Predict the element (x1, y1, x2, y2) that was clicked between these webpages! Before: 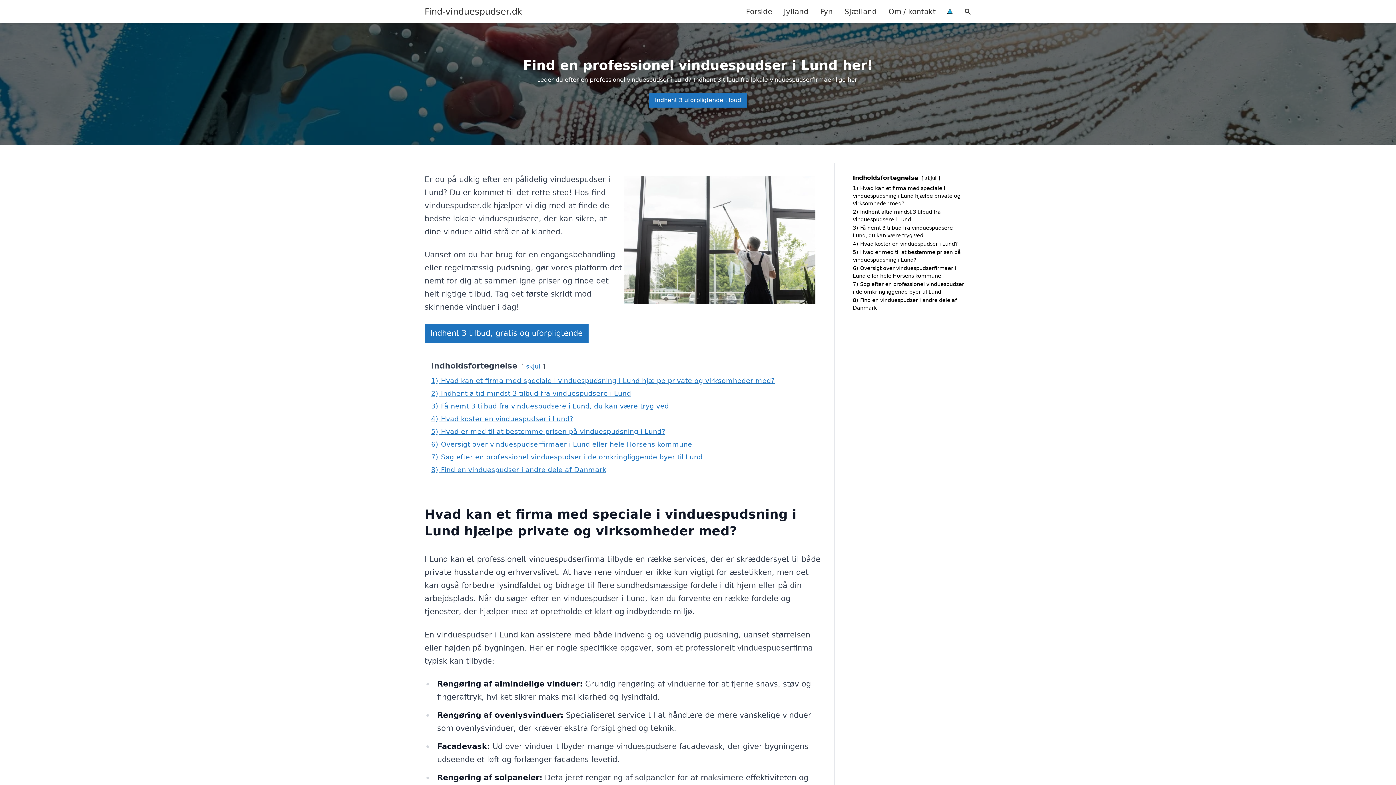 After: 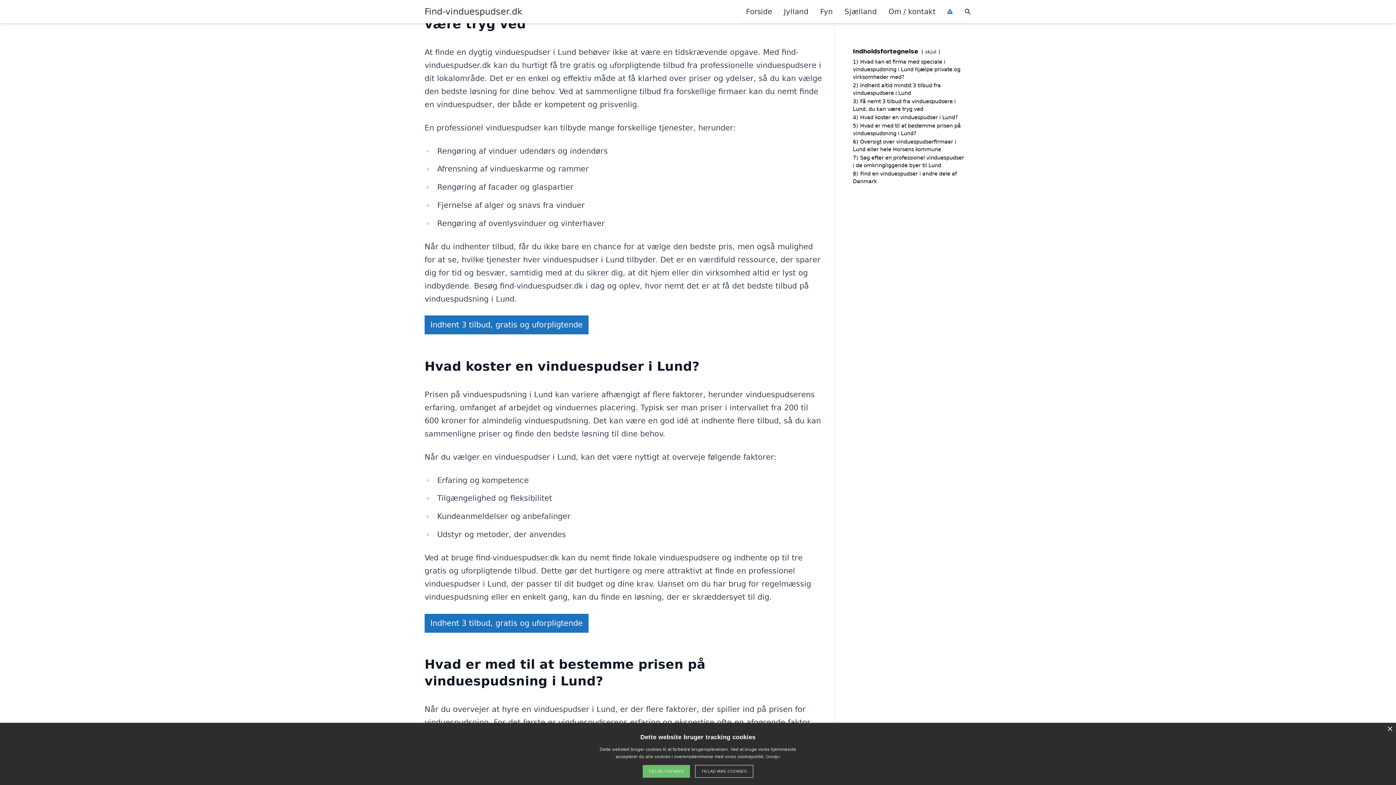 Action: bbox: (431, 402, 669, 410) label: 3) Få nemt 3 tilbud fra vinduespudsere i Lund, du kan være tryg ved